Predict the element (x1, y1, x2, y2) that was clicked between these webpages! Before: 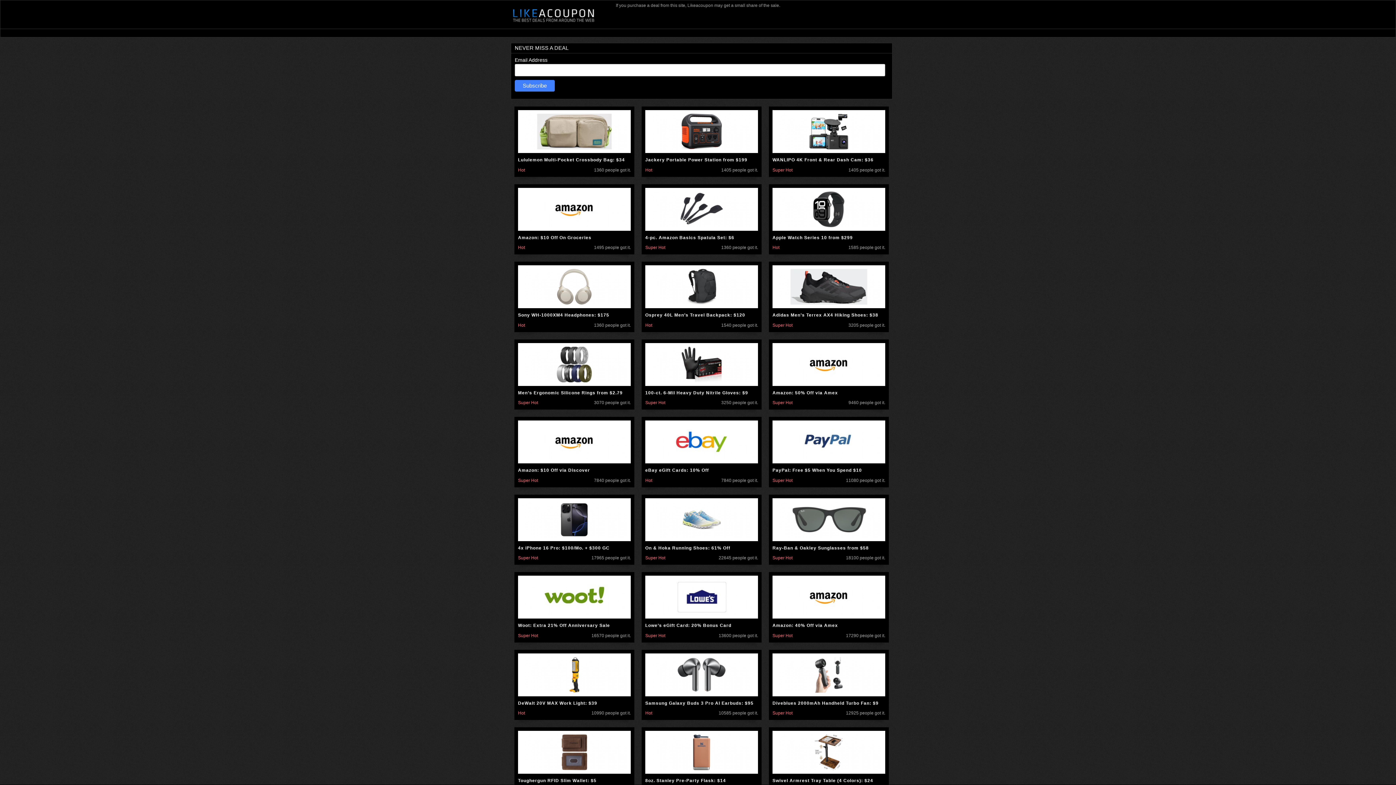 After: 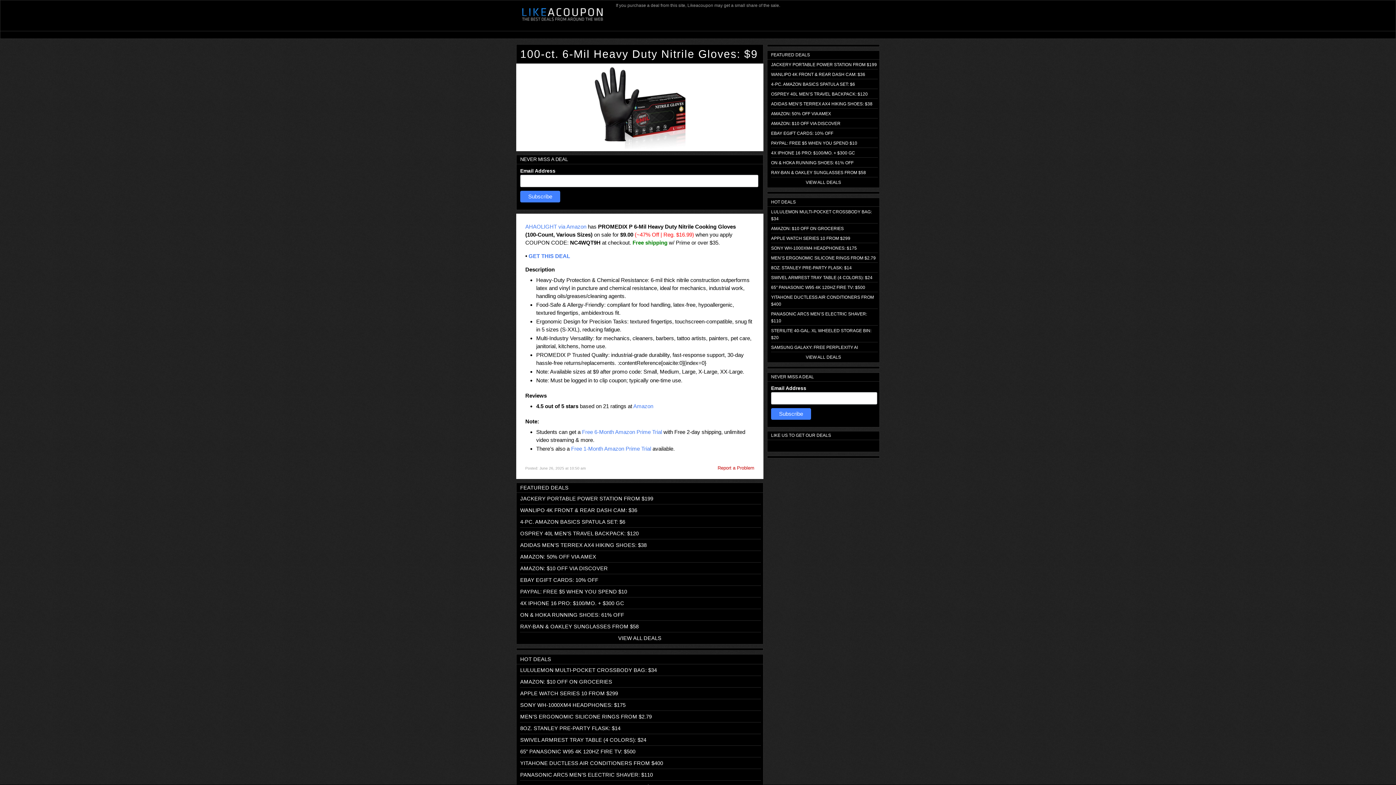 Action: bbox: (649, 378, 754, 383)